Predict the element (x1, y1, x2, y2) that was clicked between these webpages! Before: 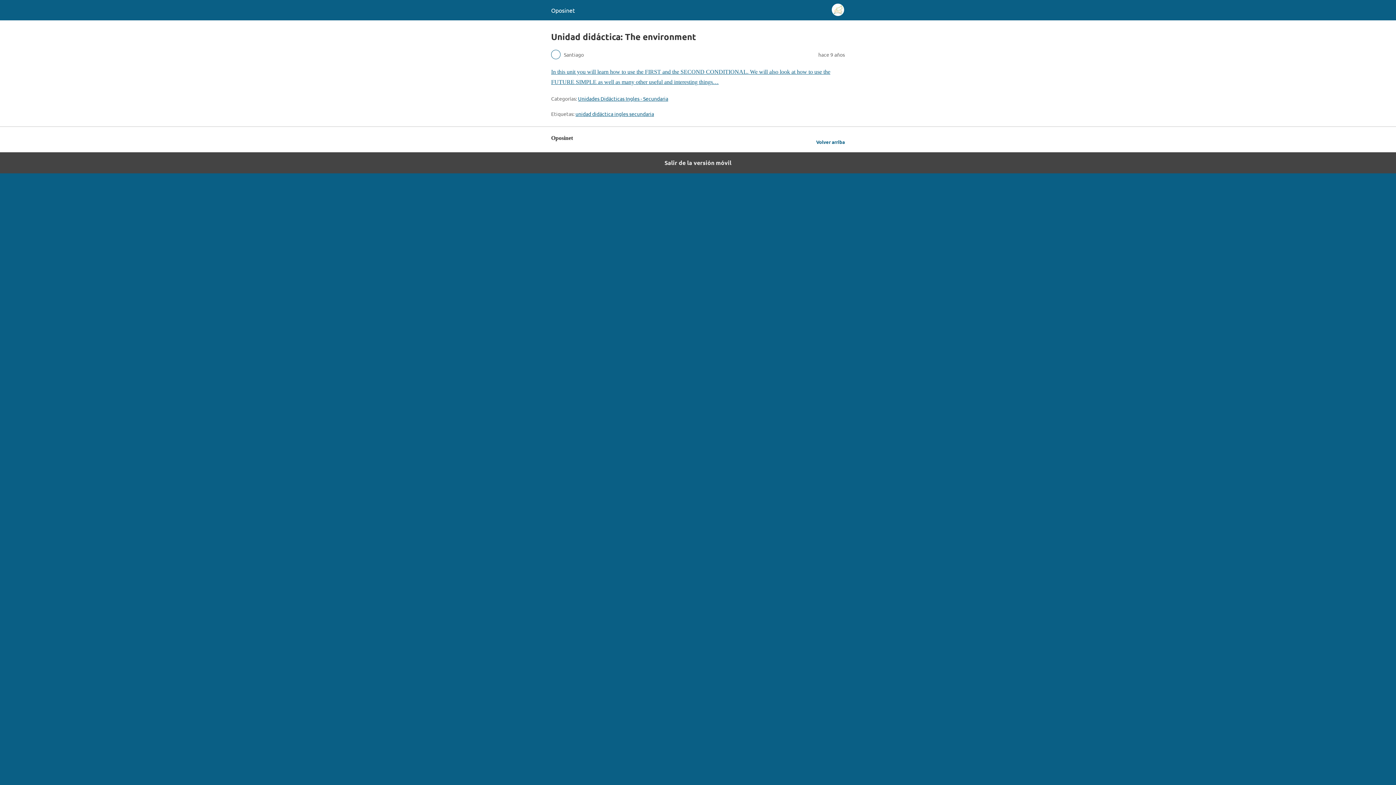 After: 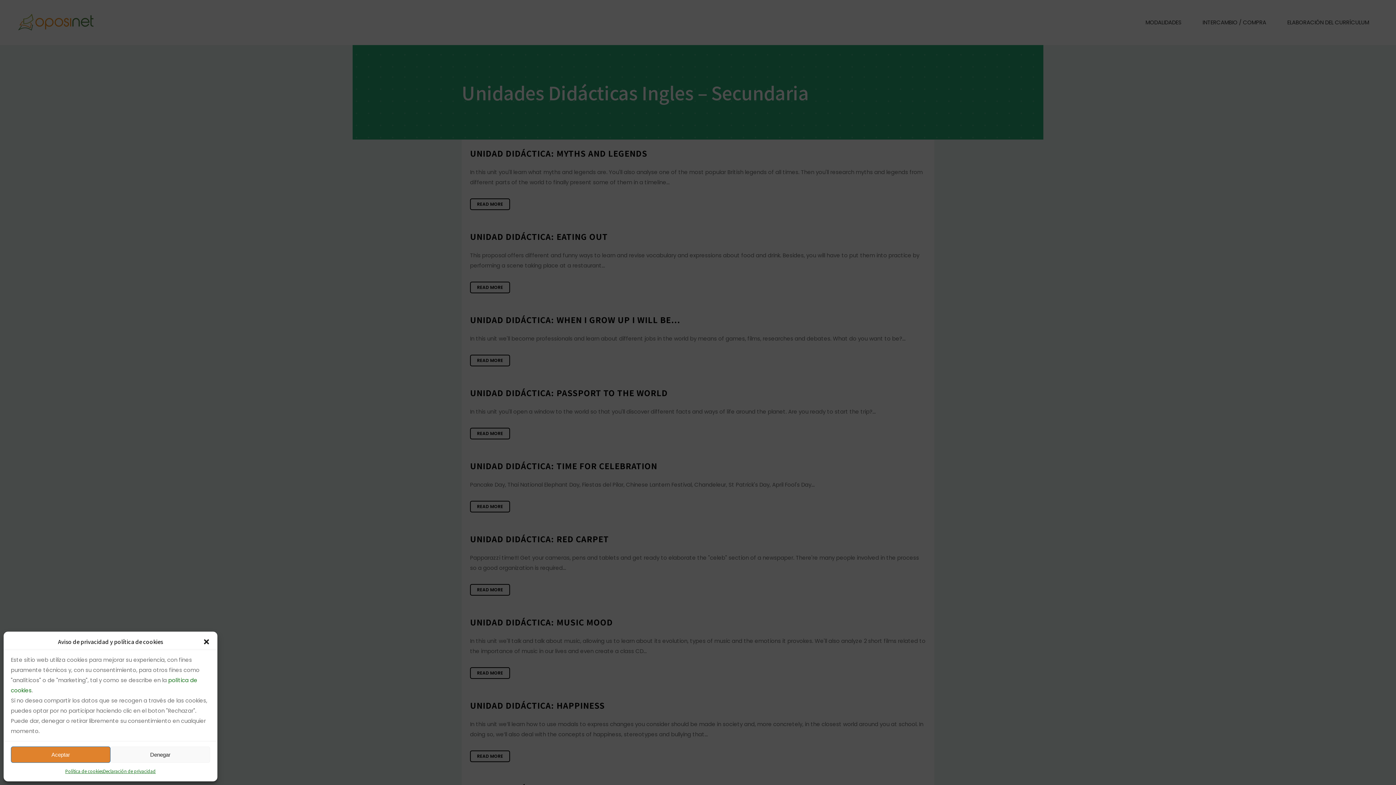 Action: bbox: (578, 95, 668, 101) label: Unidades Didácticas Ingles - Secundaria